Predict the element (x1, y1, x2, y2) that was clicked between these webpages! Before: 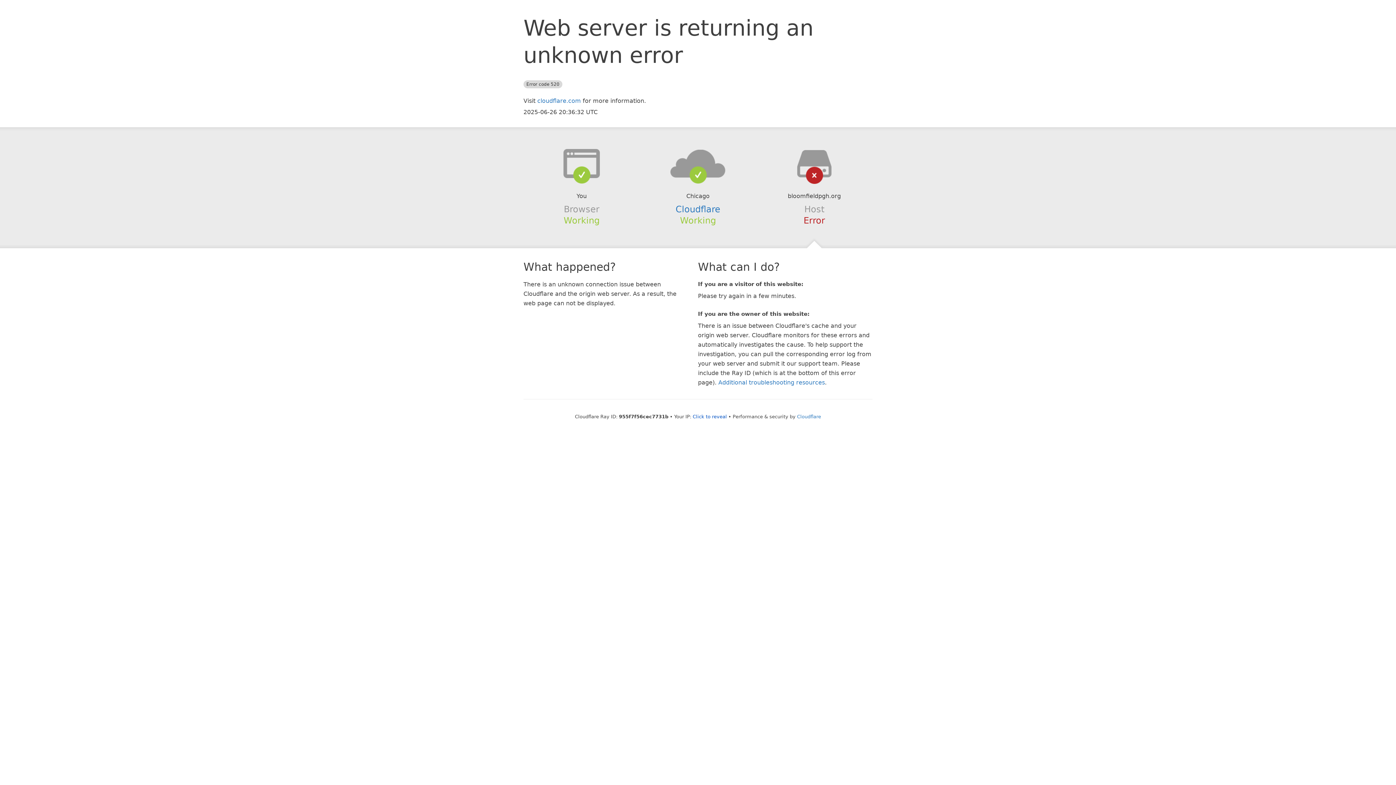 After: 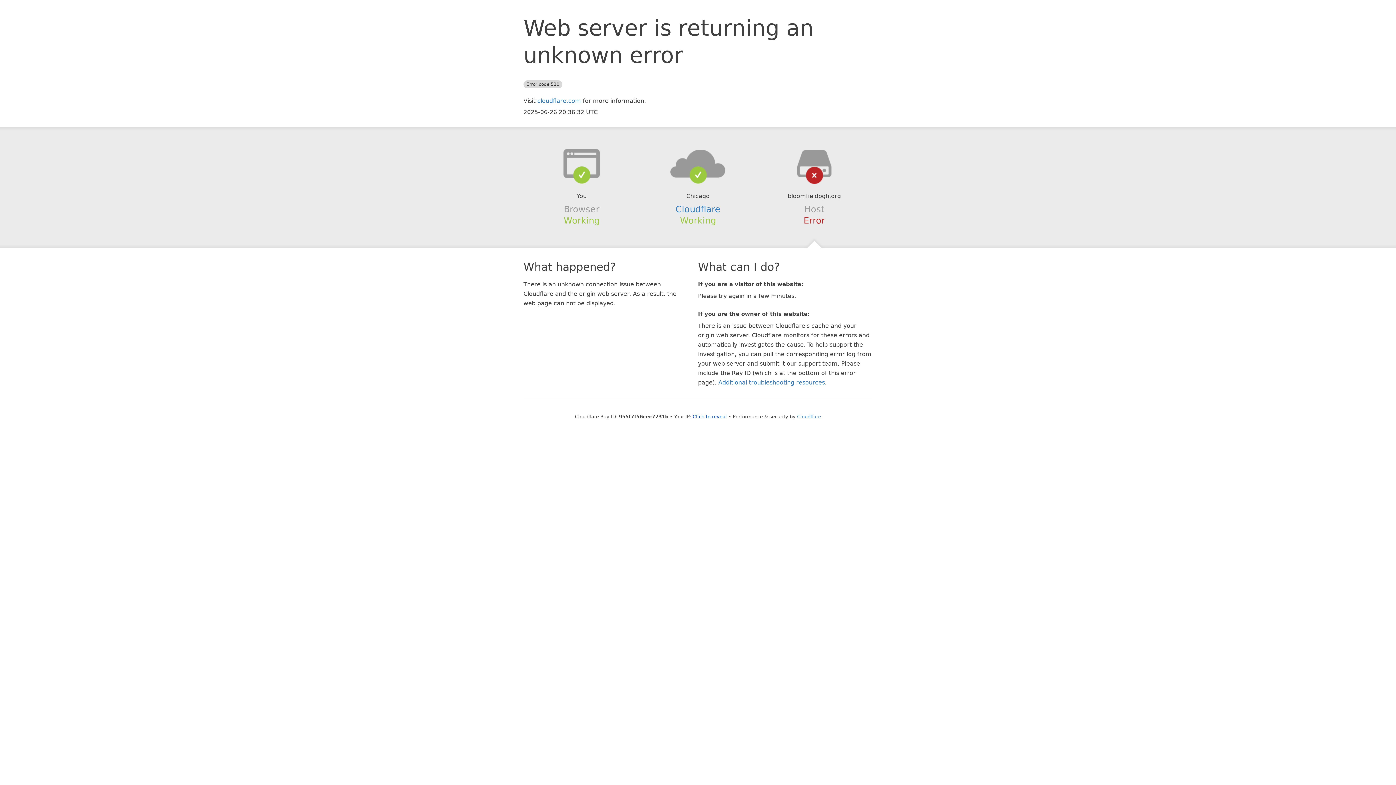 Action: bbox: (639, 148, 756, 178)